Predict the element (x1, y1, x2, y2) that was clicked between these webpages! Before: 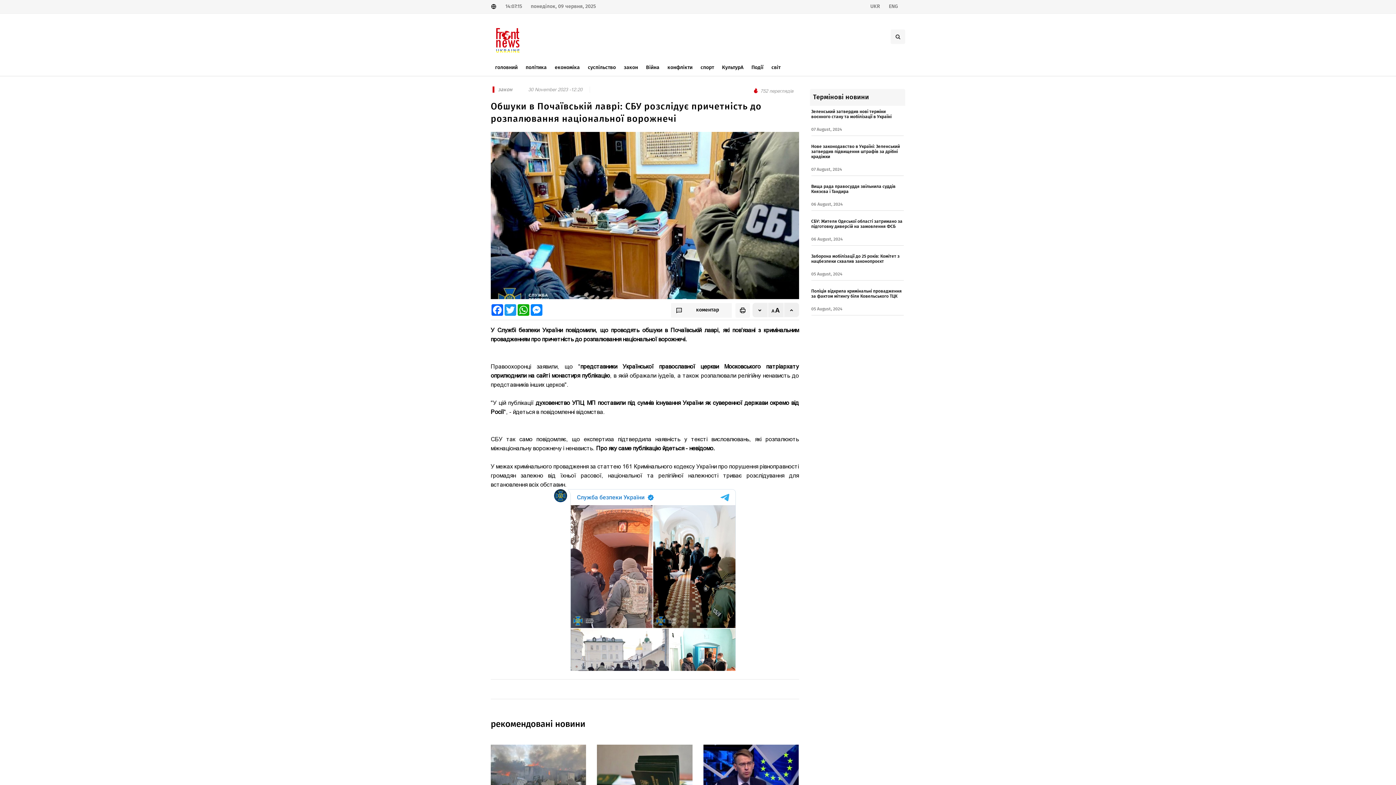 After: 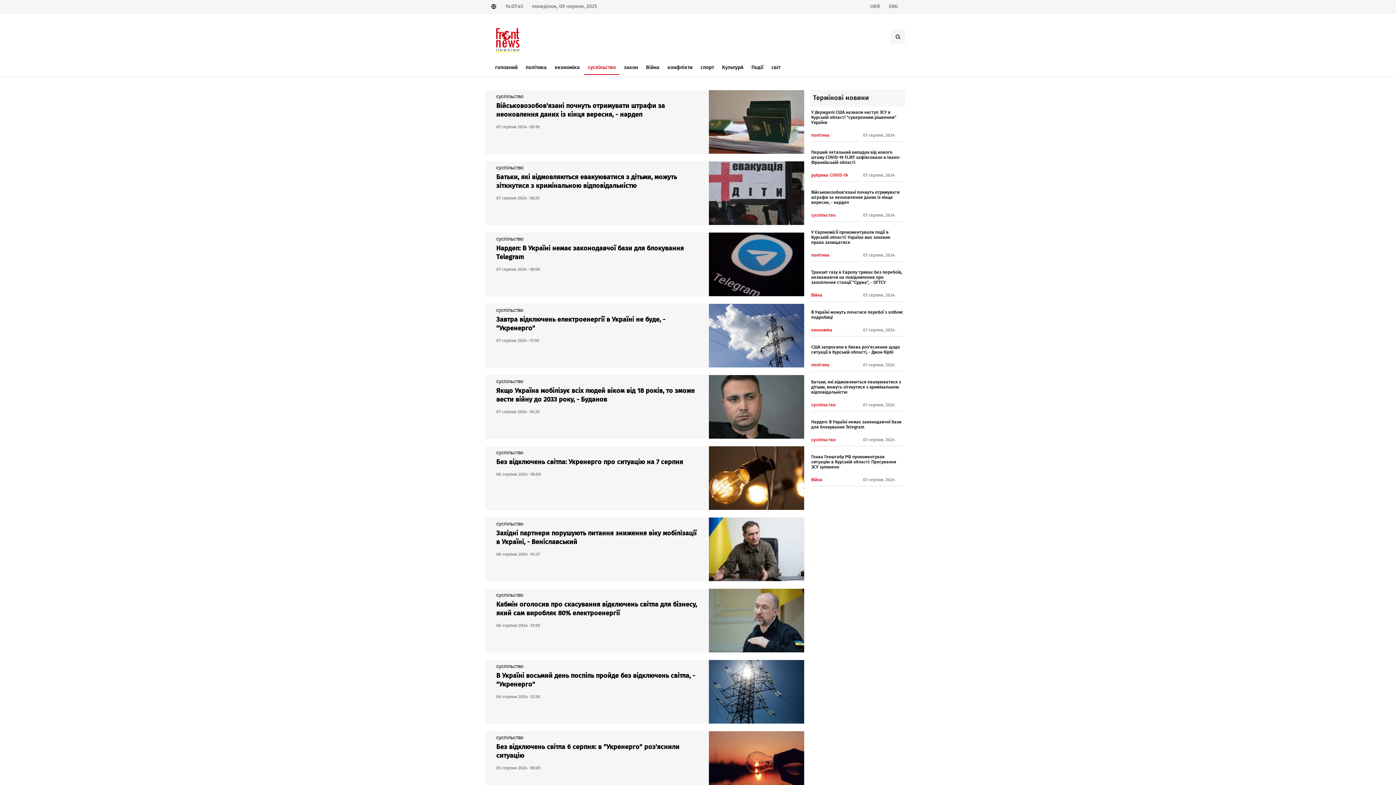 Action: bbox: (584, 64, 619, 74) label: суспільство